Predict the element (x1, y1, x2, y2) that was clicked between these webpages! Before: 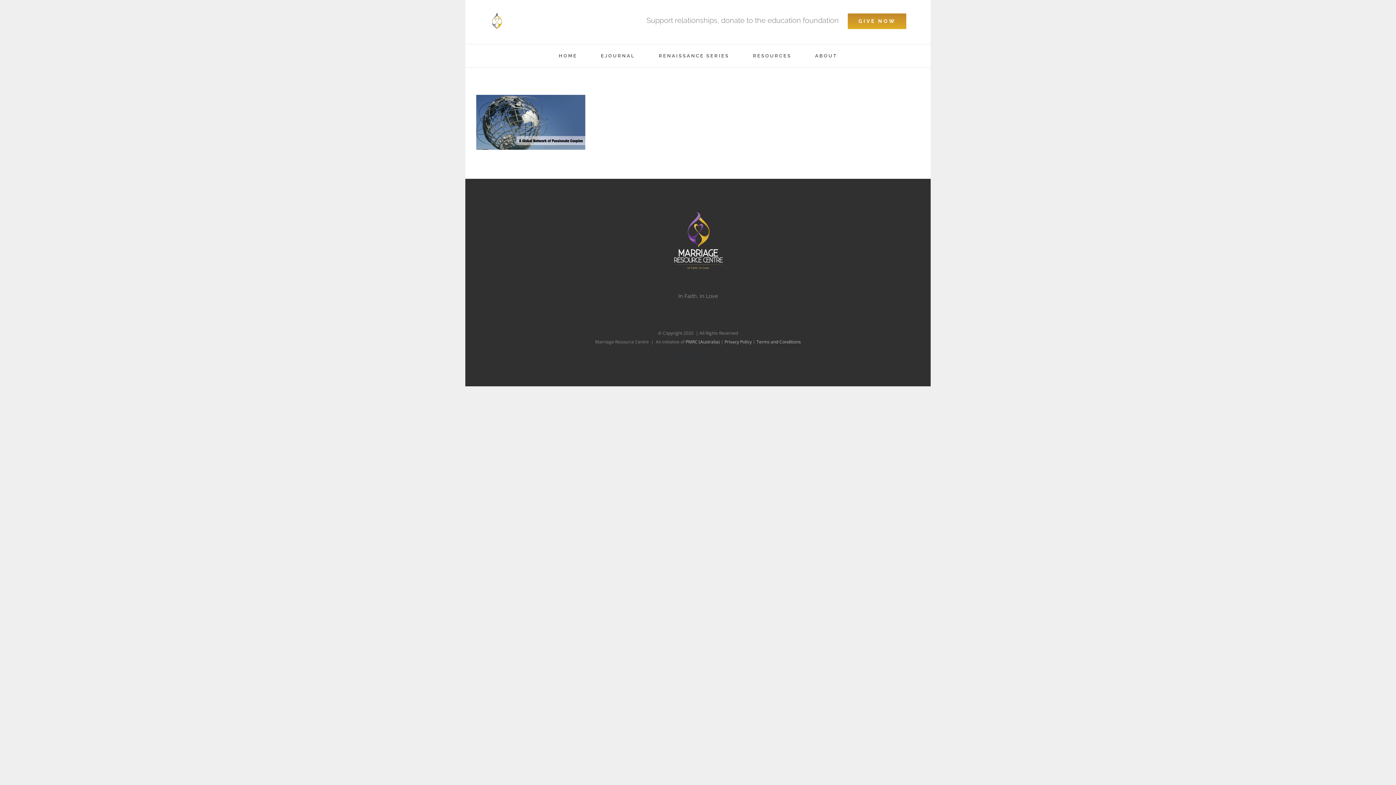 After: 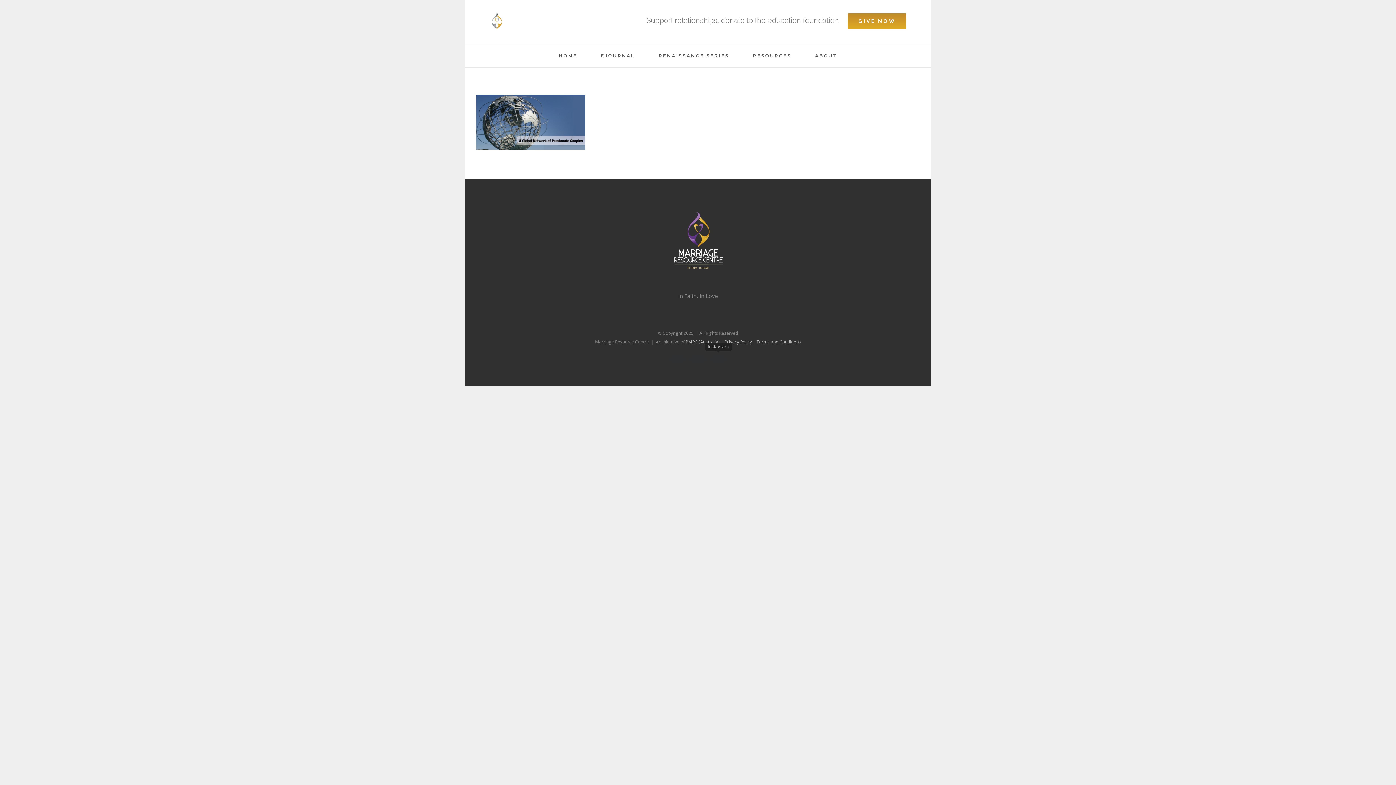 Action: label: Instagram bbox: (710, 353, 726, 363)